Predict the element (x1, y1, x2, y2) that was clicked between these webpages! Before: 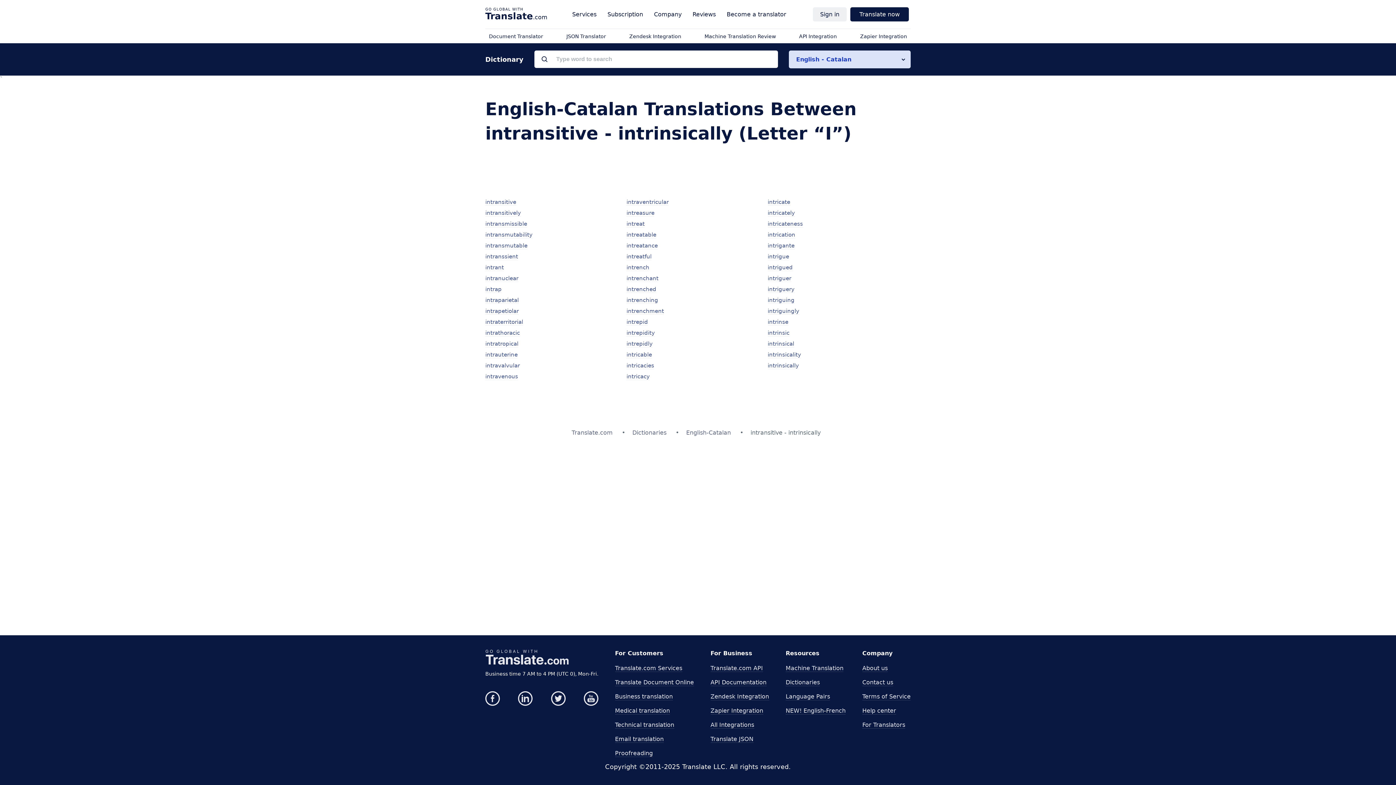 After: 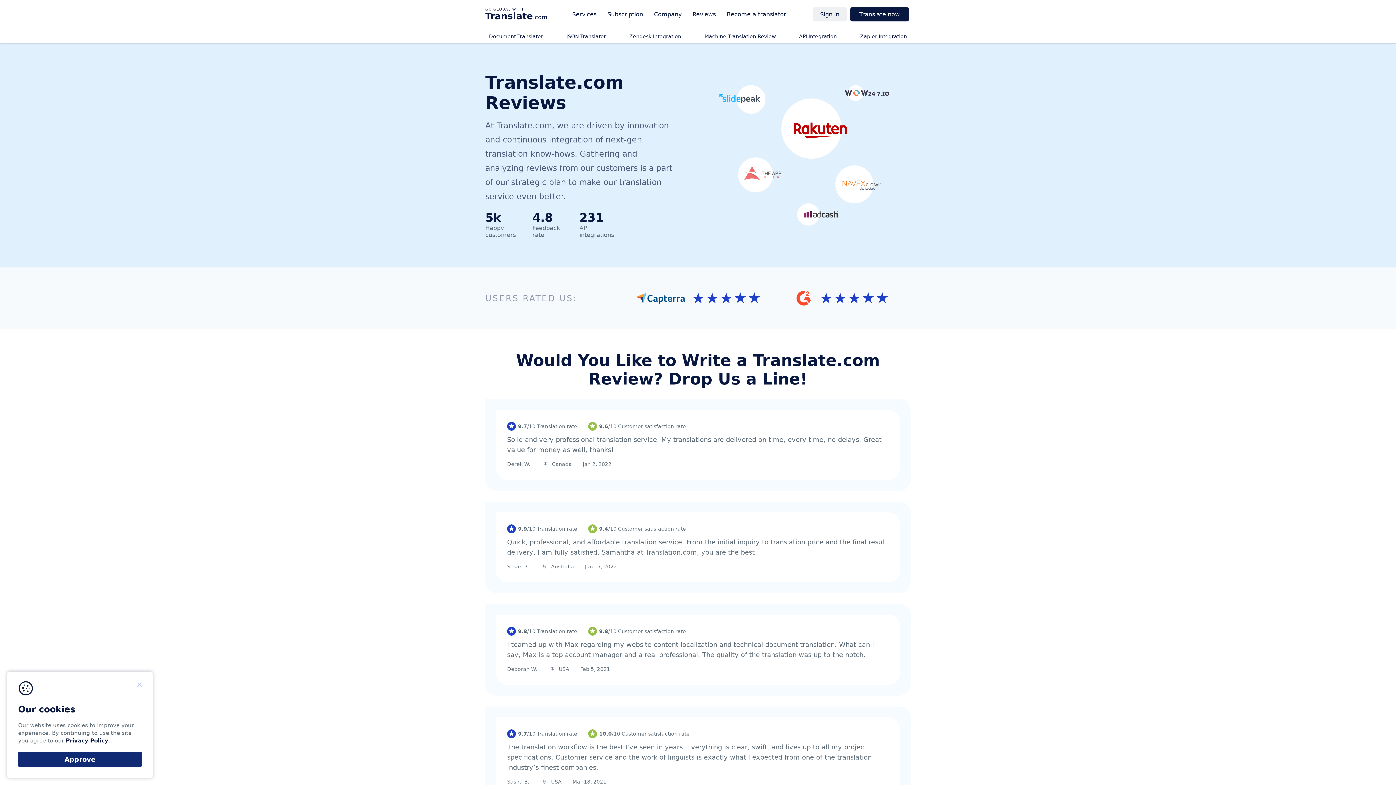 Action: label: Reviews bbox: (689, 7, 719, 21)